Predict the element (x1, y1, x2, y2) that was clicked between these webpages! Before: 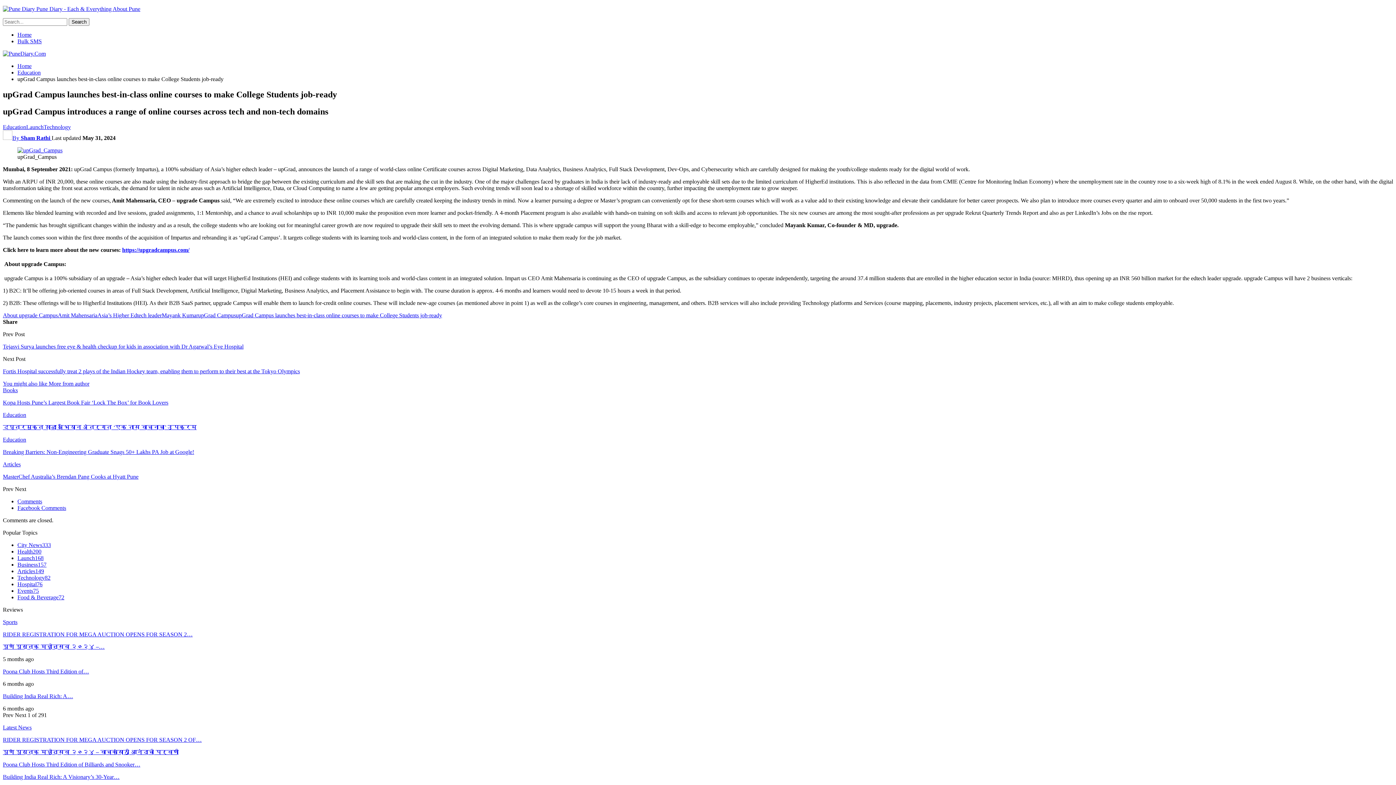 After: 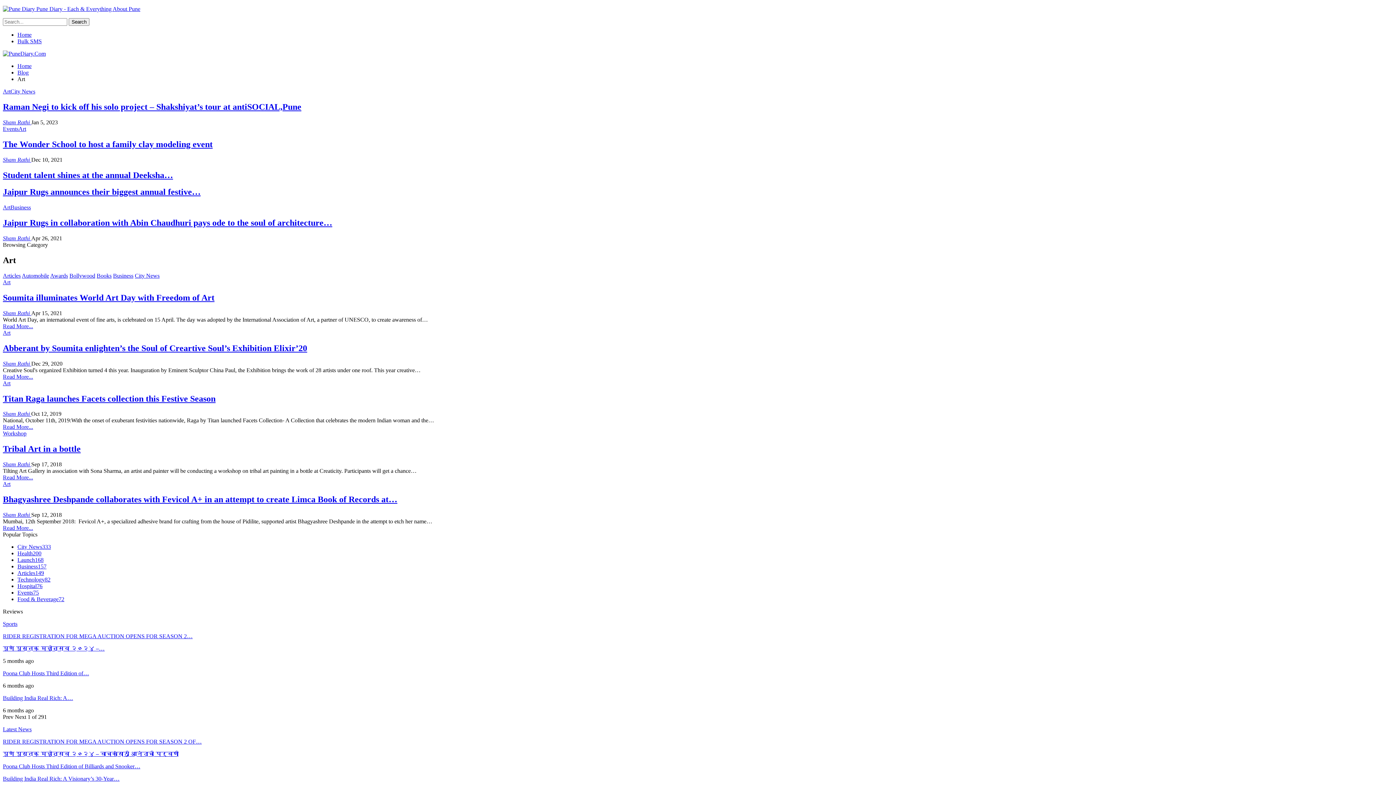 Action: bbox: (2, 724, 31, 731) label: Latest News